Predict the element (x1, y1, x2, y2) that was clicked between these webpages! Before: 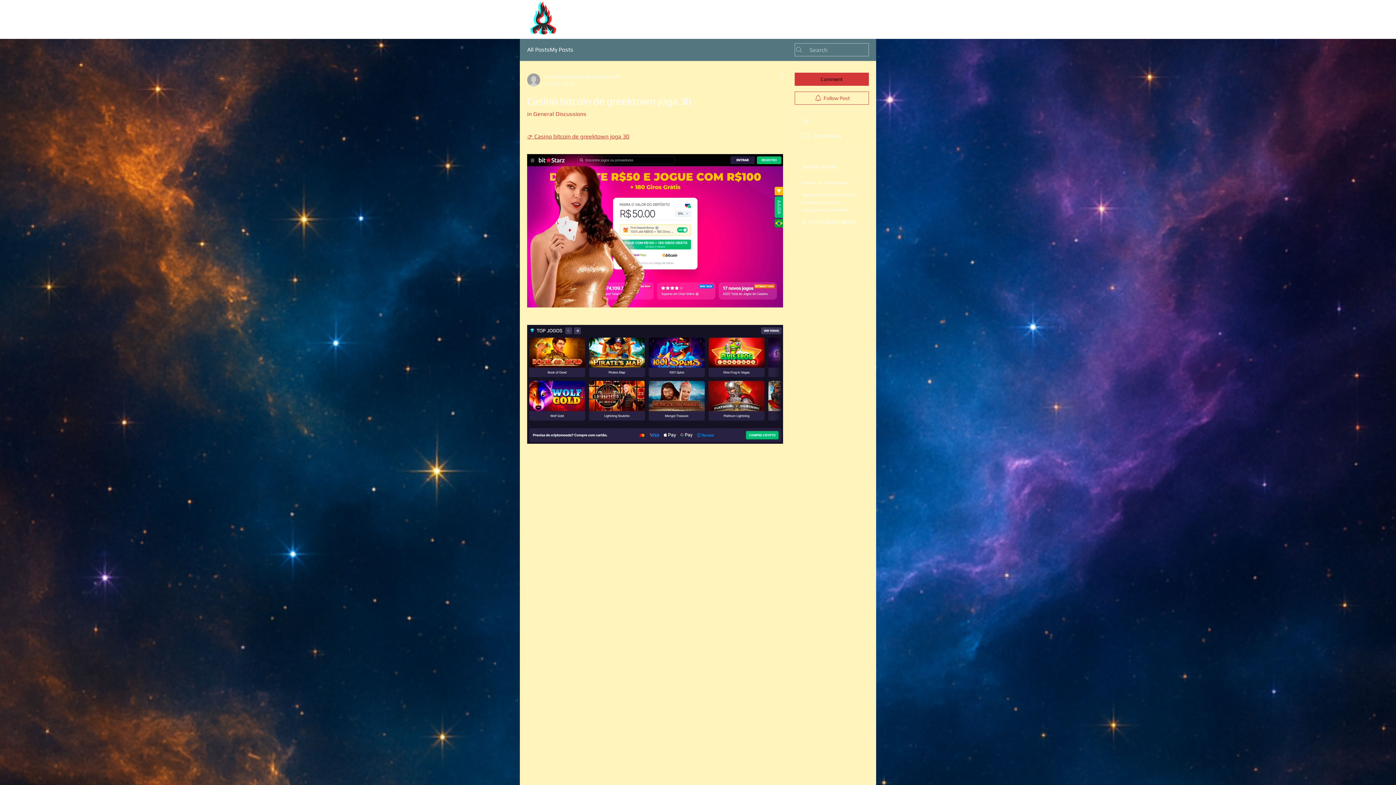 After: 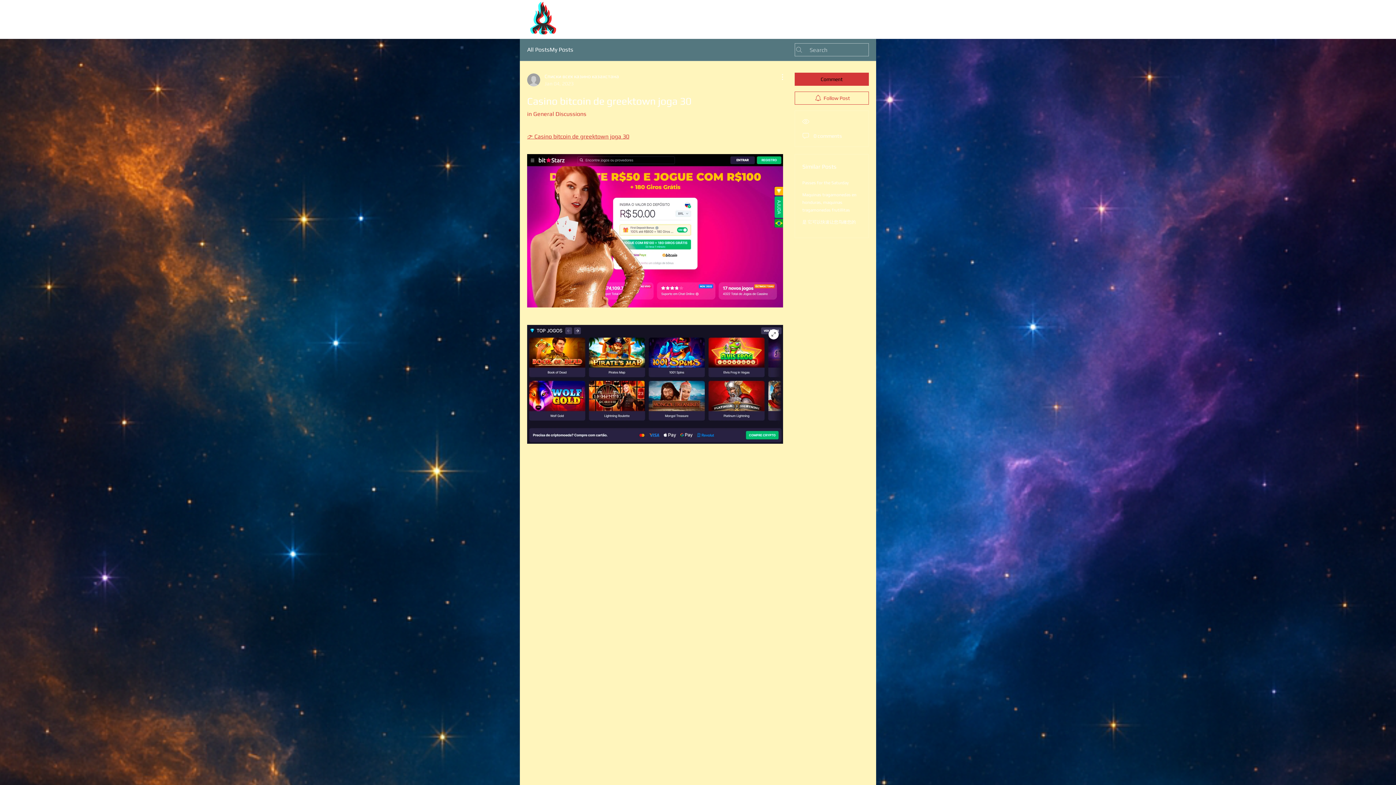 Action: bbox: (527, 325, 783, 444)